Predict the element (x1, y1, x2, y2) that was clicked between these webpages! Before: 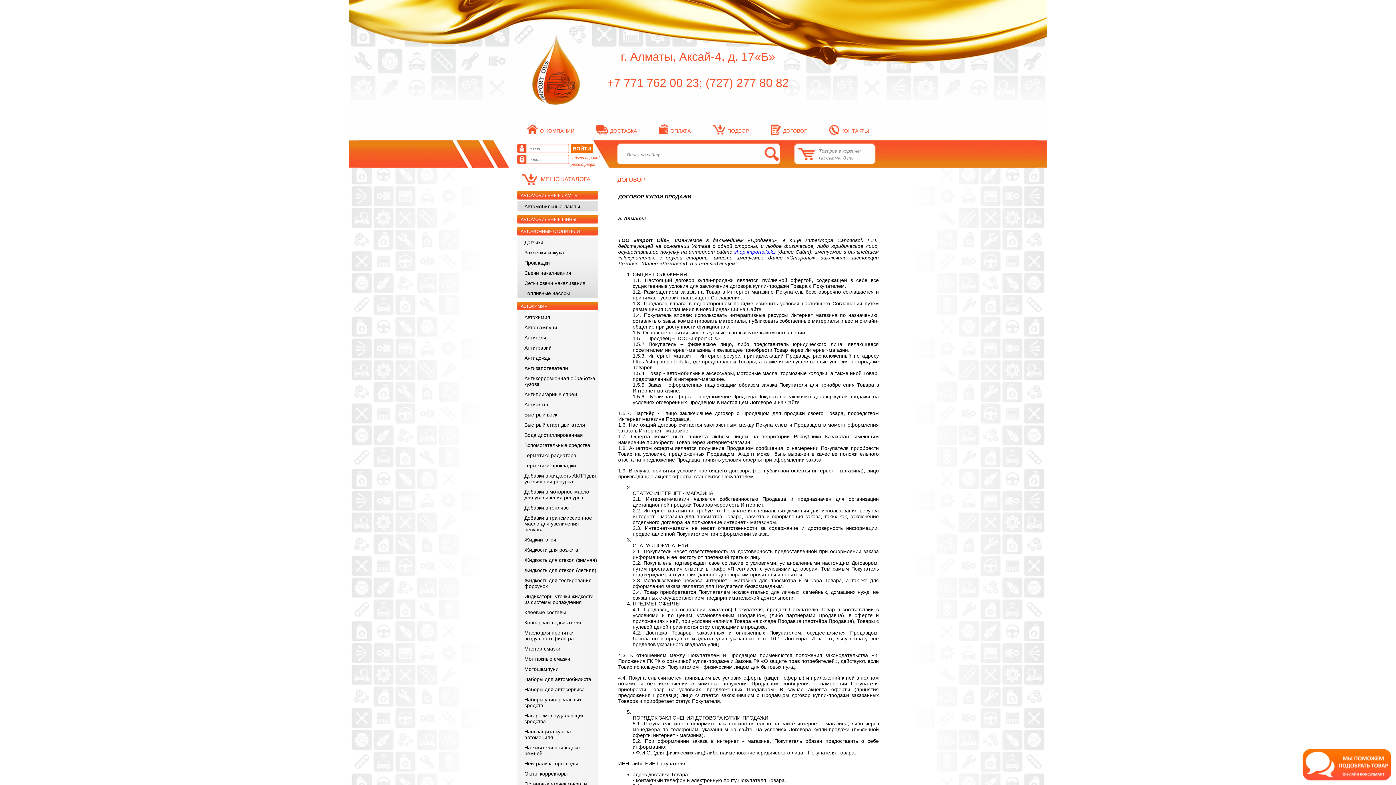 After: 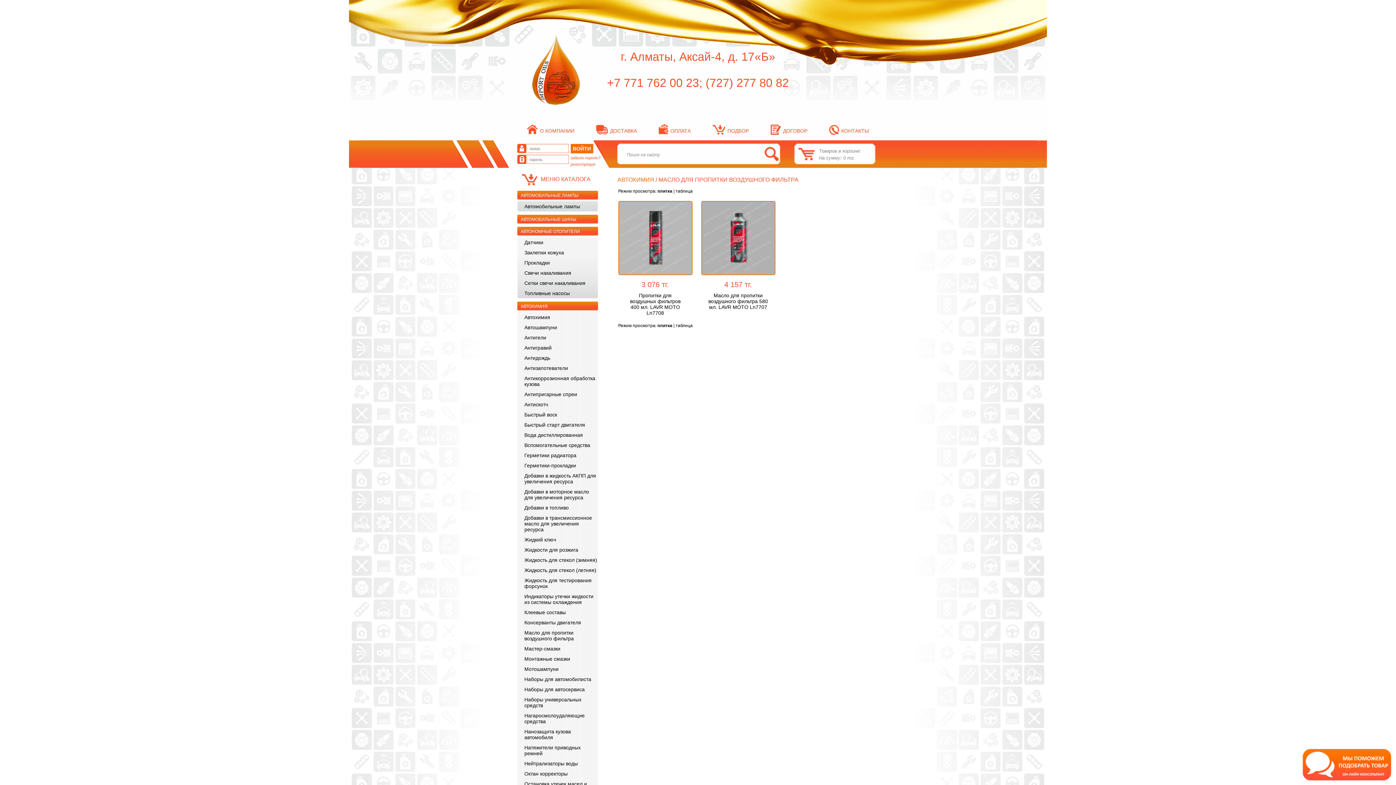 Action: label: Масло для пропитки воздушного фильтра bbox: (524, 630, 574, 641)